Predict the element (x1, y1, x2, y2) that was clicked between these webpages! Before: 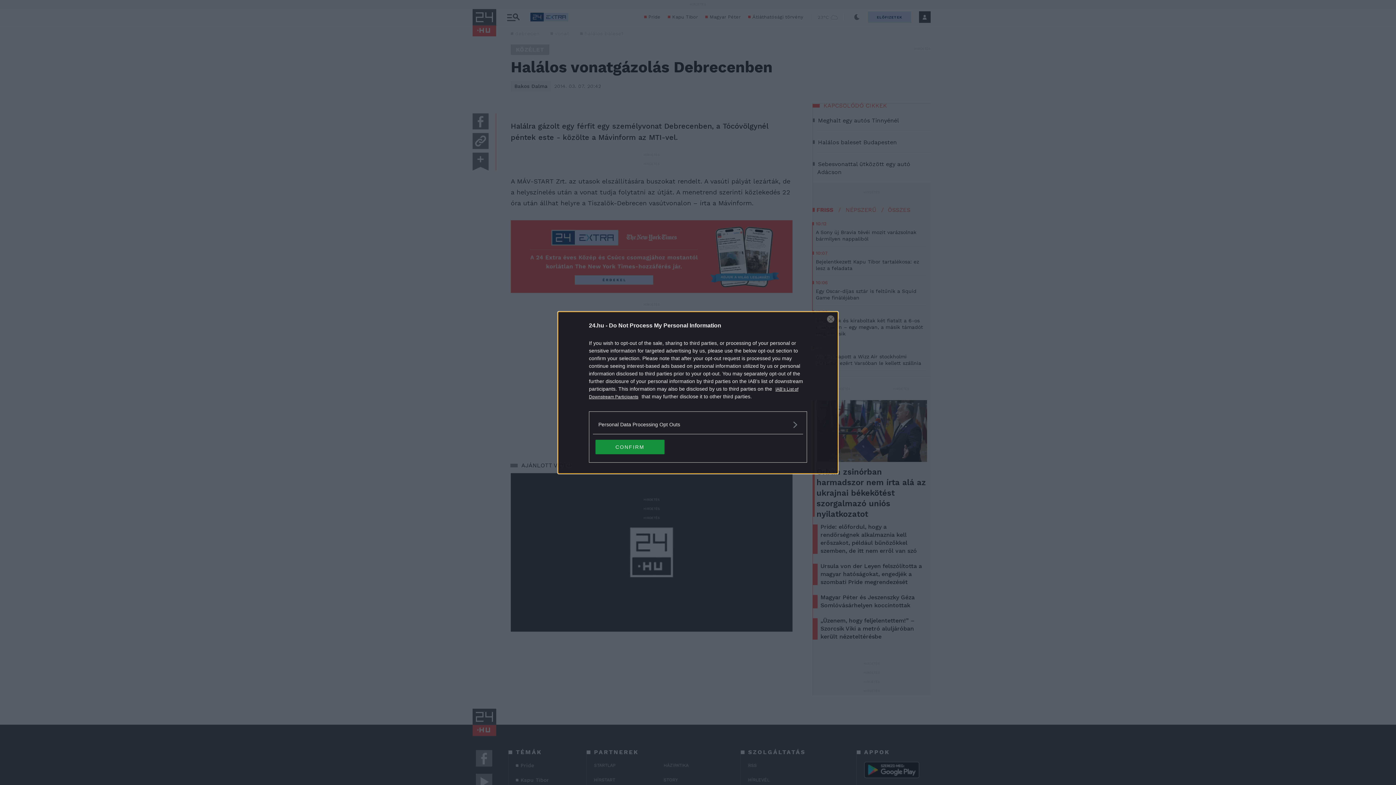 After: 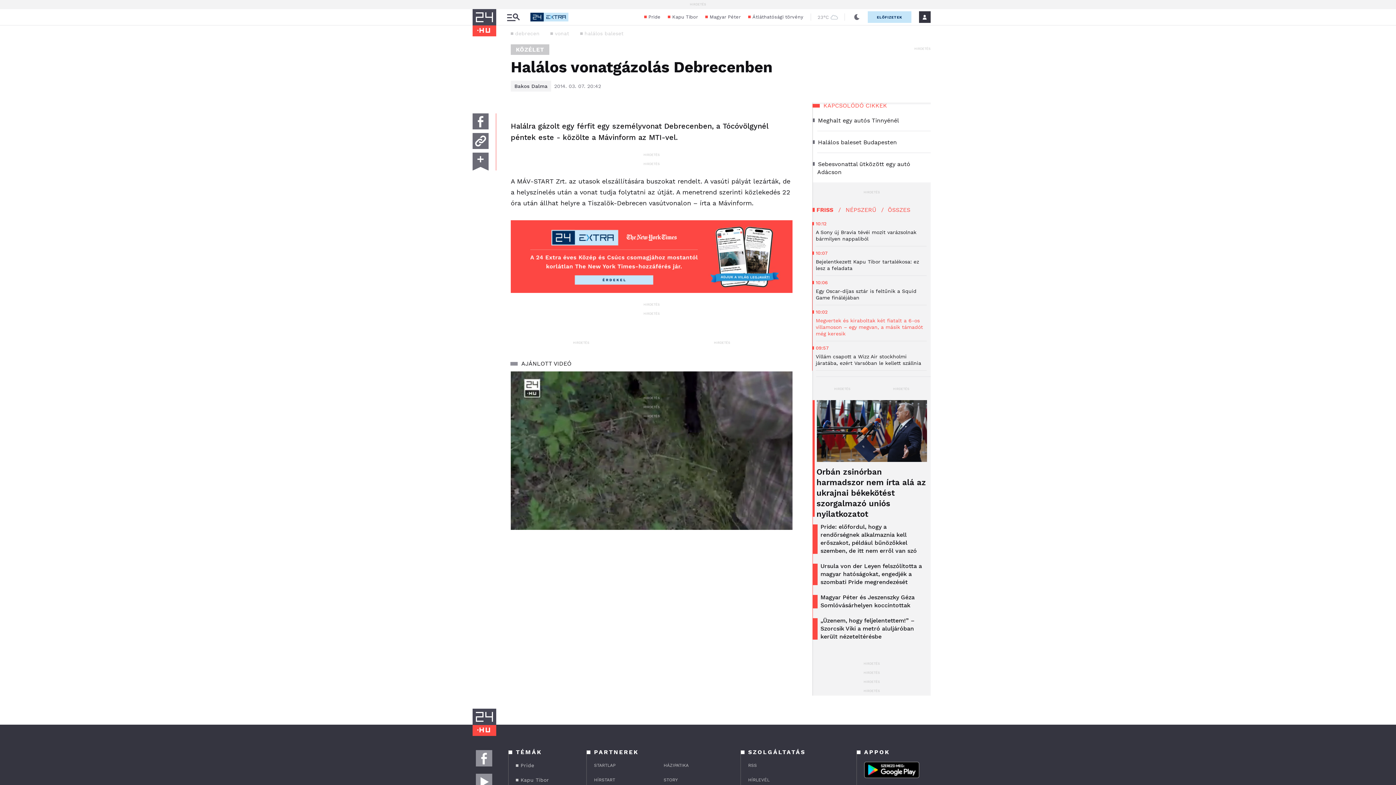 Action: label: Close bbox: (827, 315, 834, 322)